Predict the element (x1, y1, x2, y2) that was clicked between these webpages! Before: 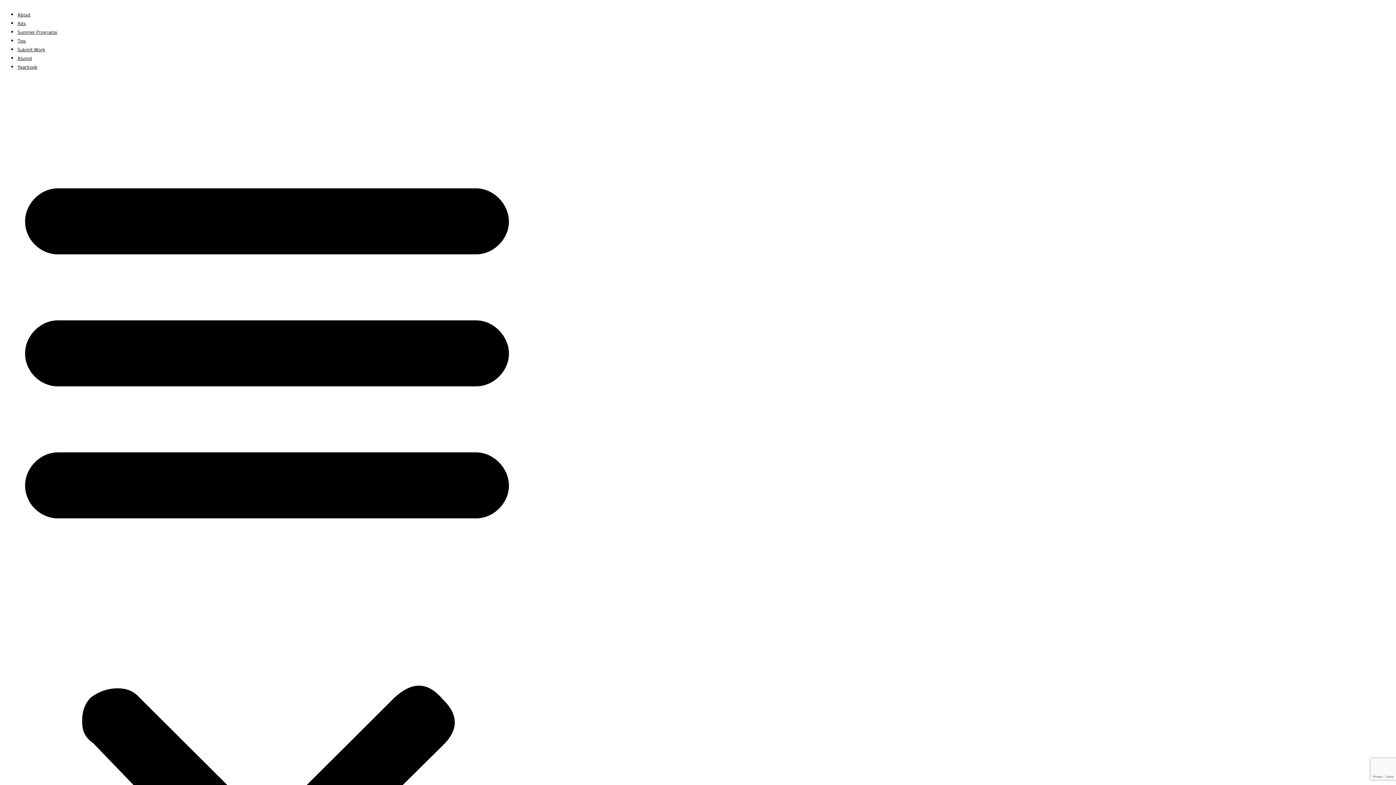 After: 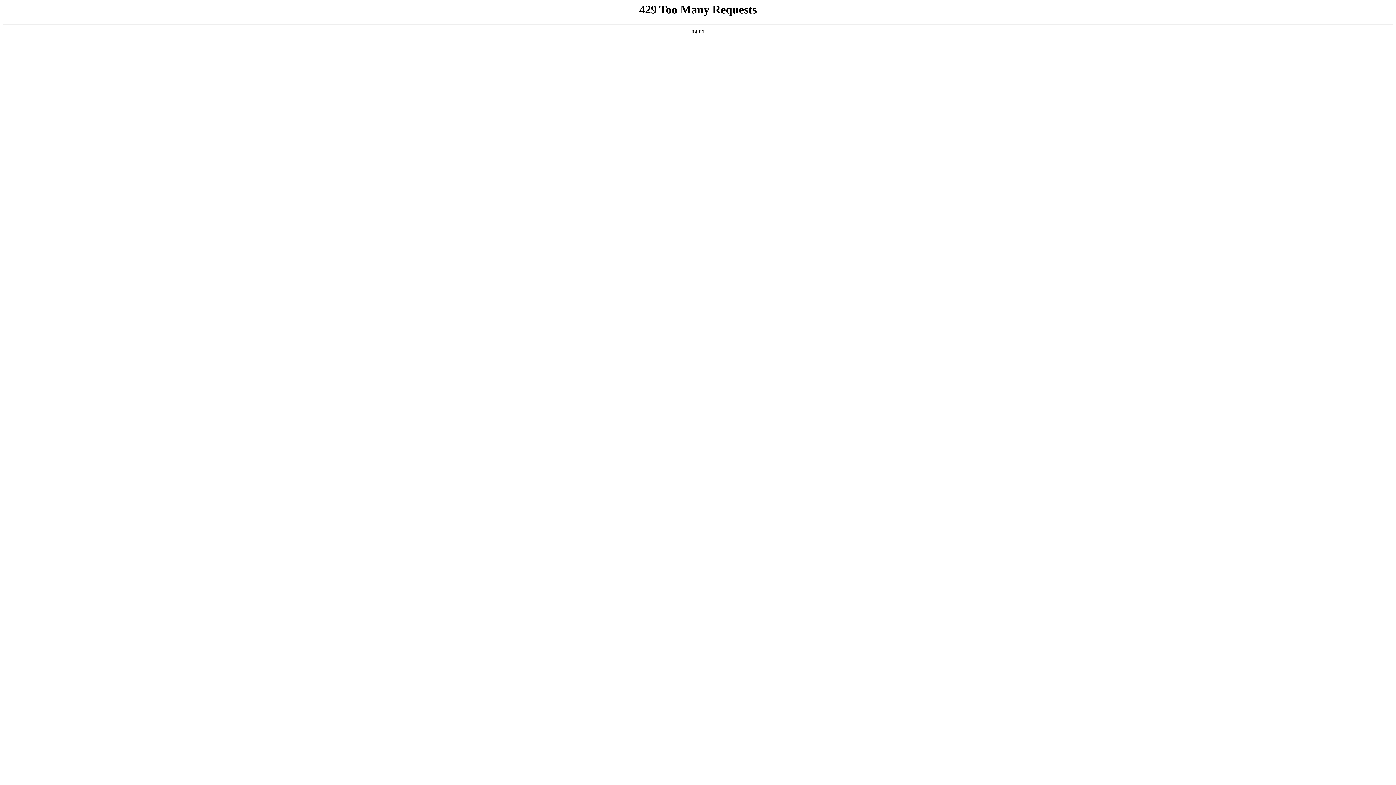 Action: label: Ads bbox: (17, 20, 25, 26)